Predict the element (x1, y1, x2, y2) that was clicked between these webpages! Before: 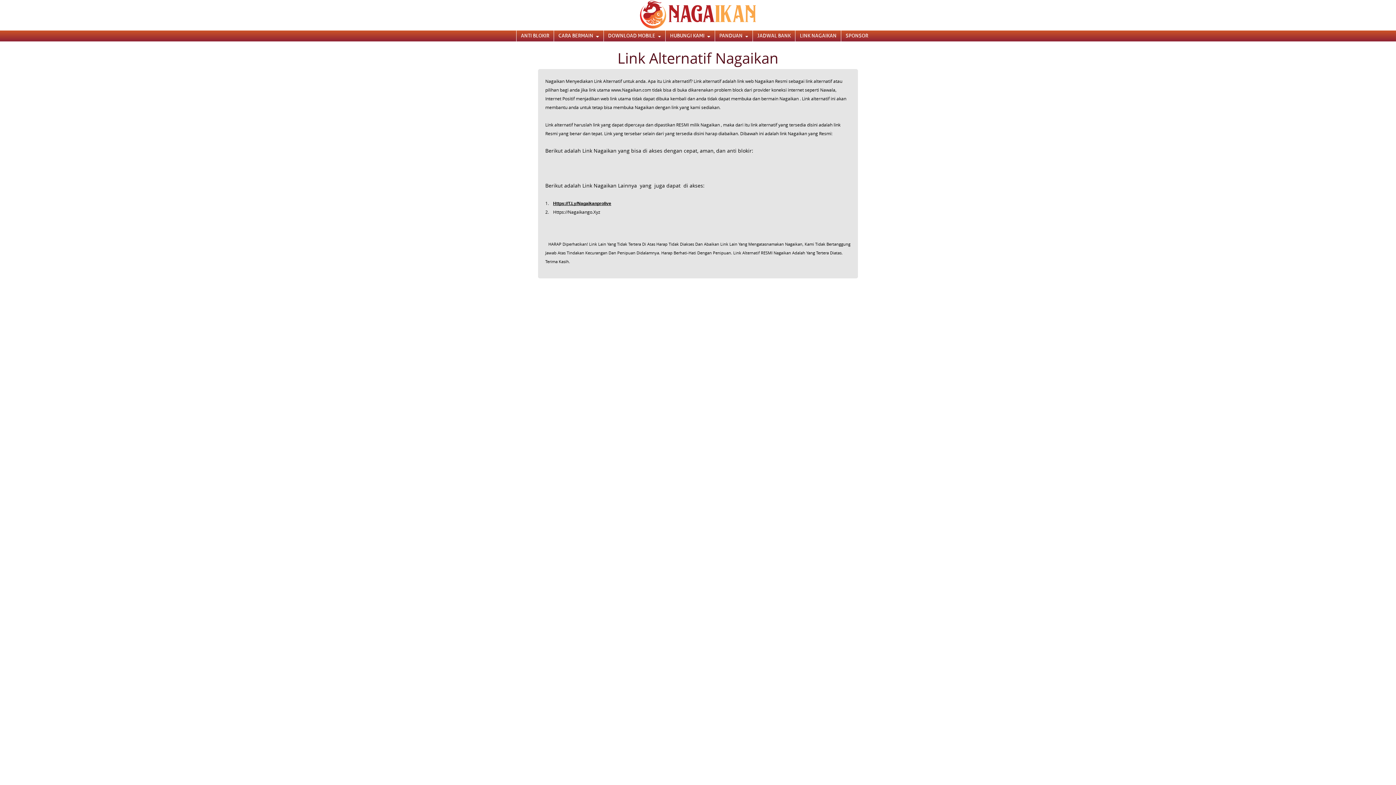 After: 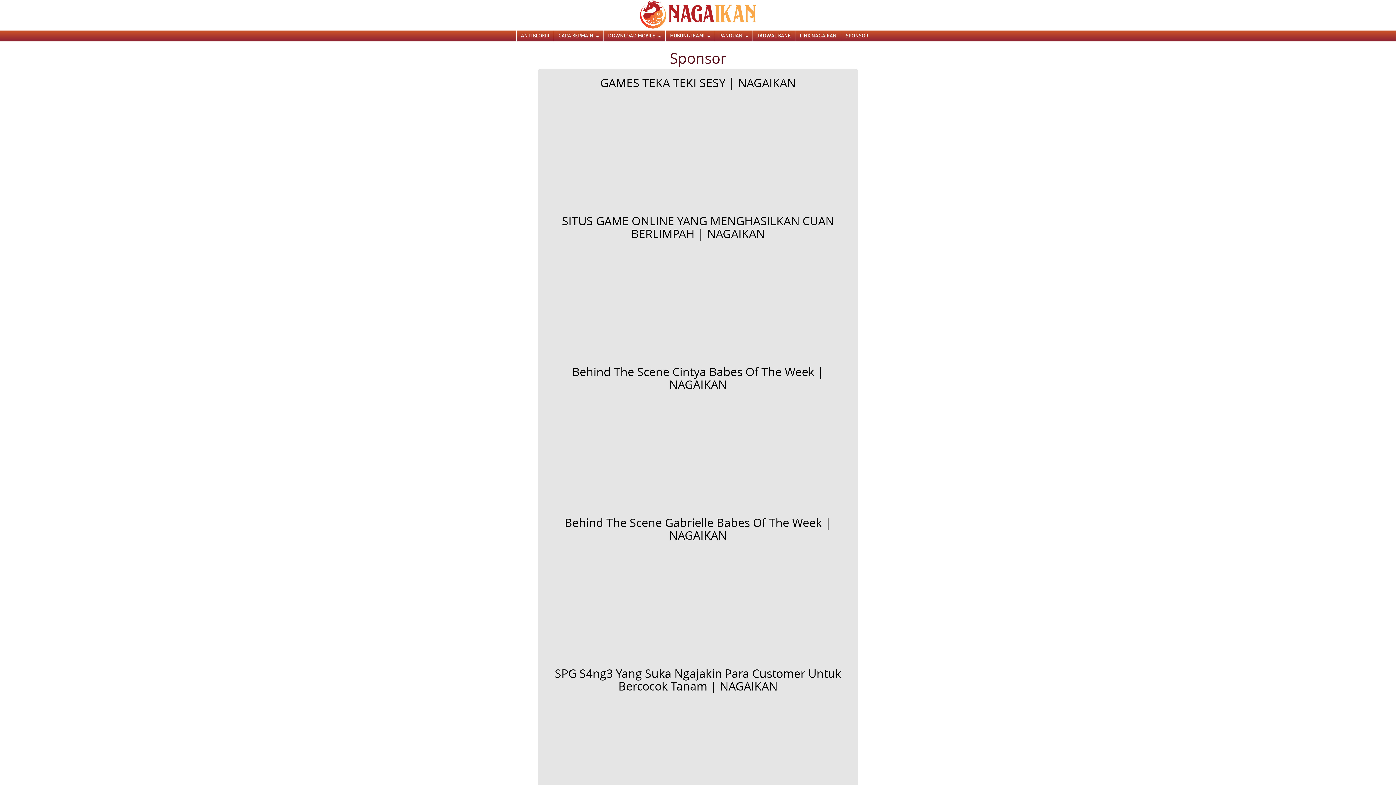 Action: bbox: (841, 30, 872, 41) label: SPONSOR